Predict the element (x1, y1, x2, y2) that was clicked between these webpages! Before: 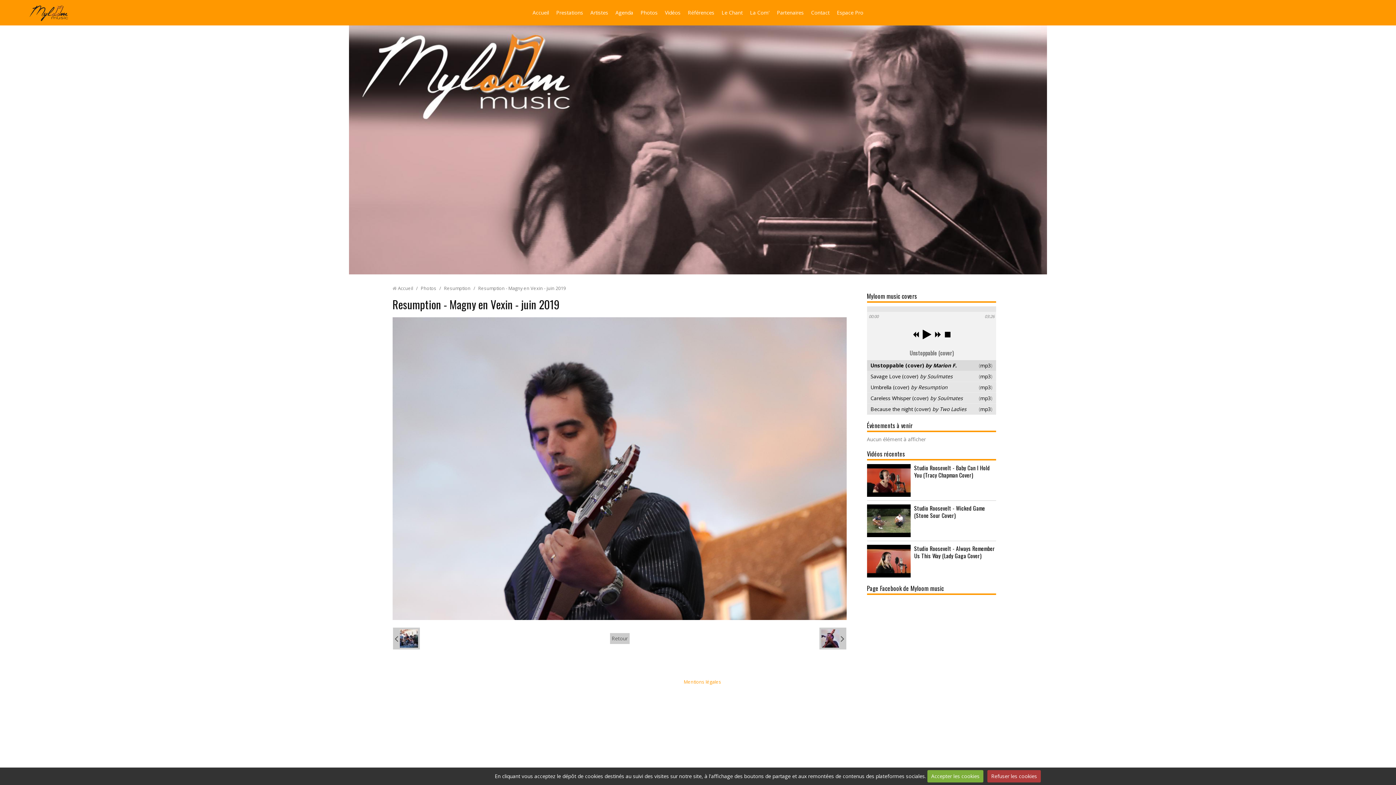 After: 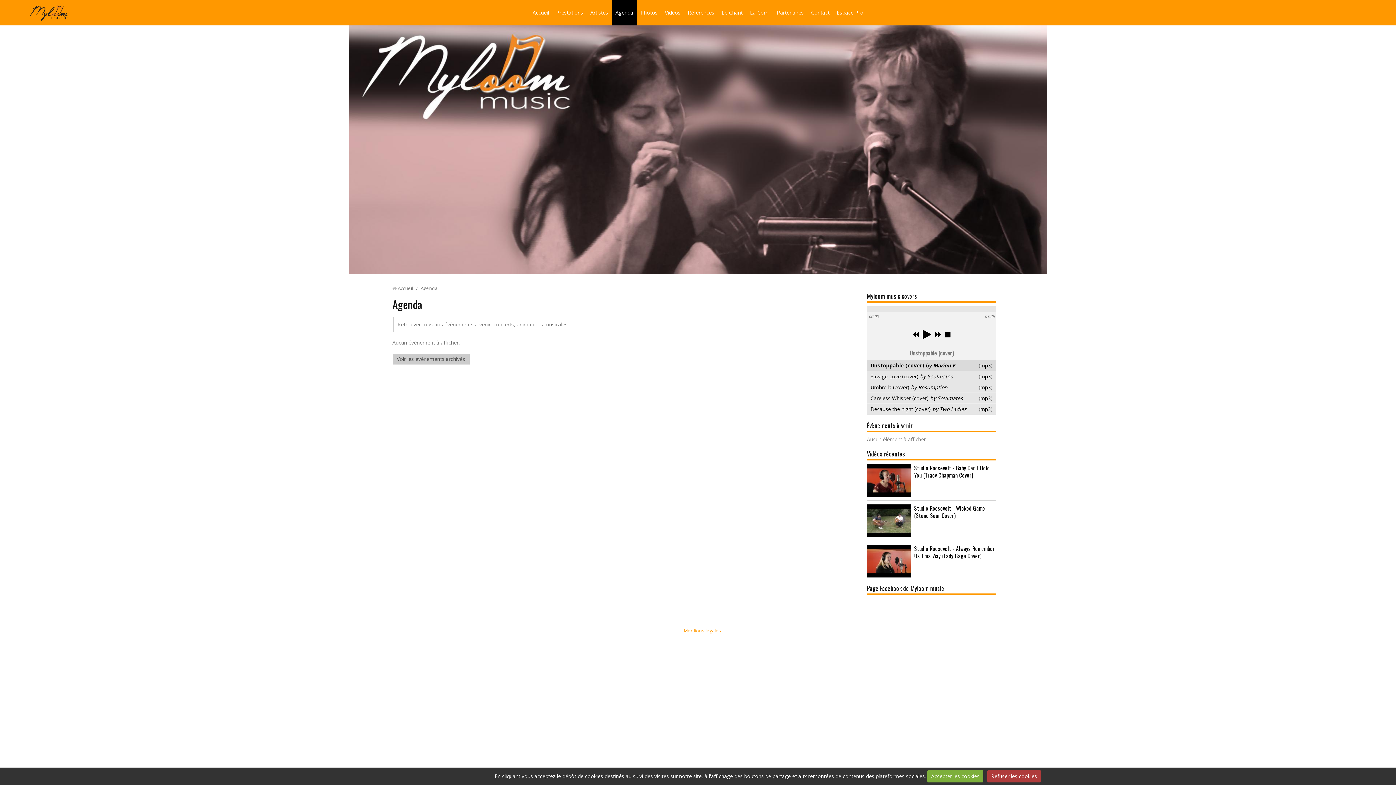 Action: label: Agenda bbox: (612, 0, 637, 25)